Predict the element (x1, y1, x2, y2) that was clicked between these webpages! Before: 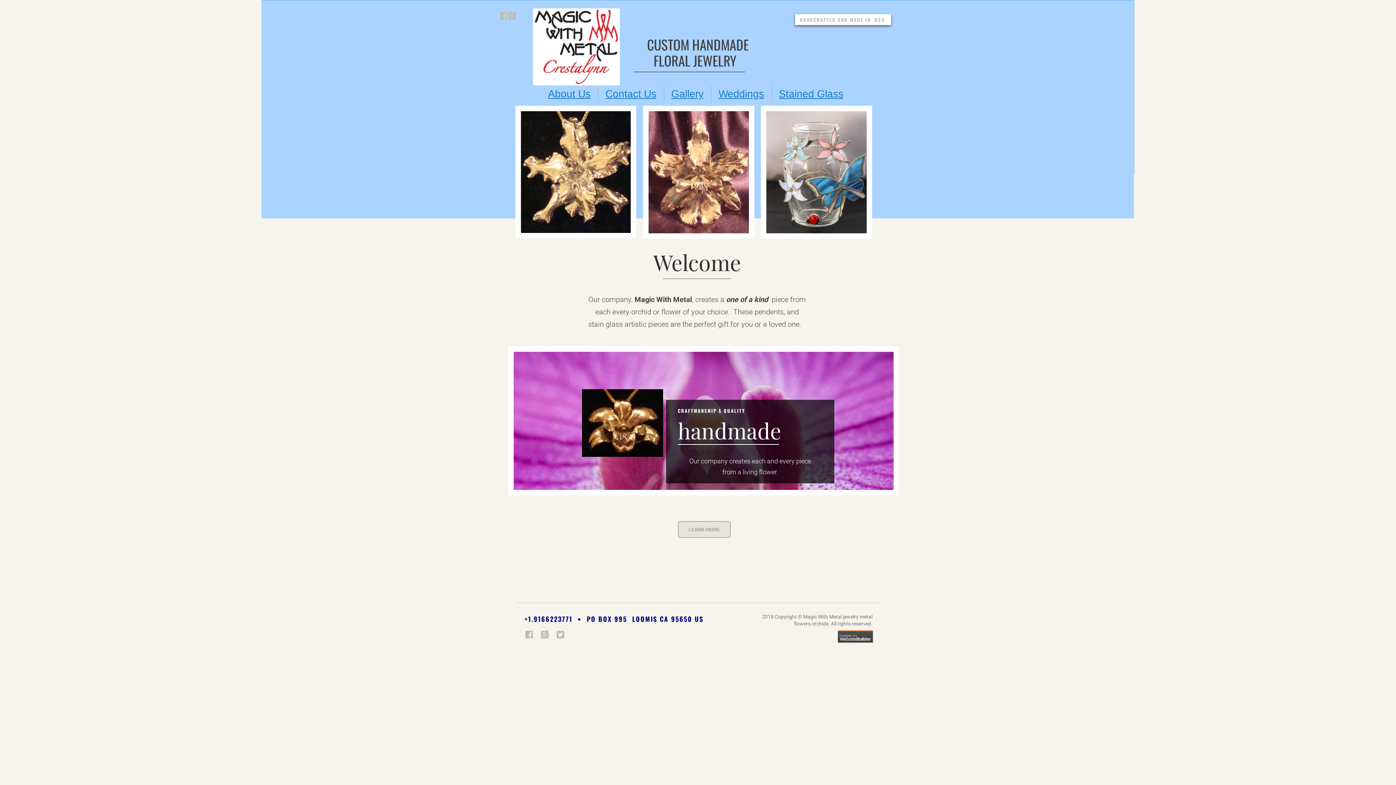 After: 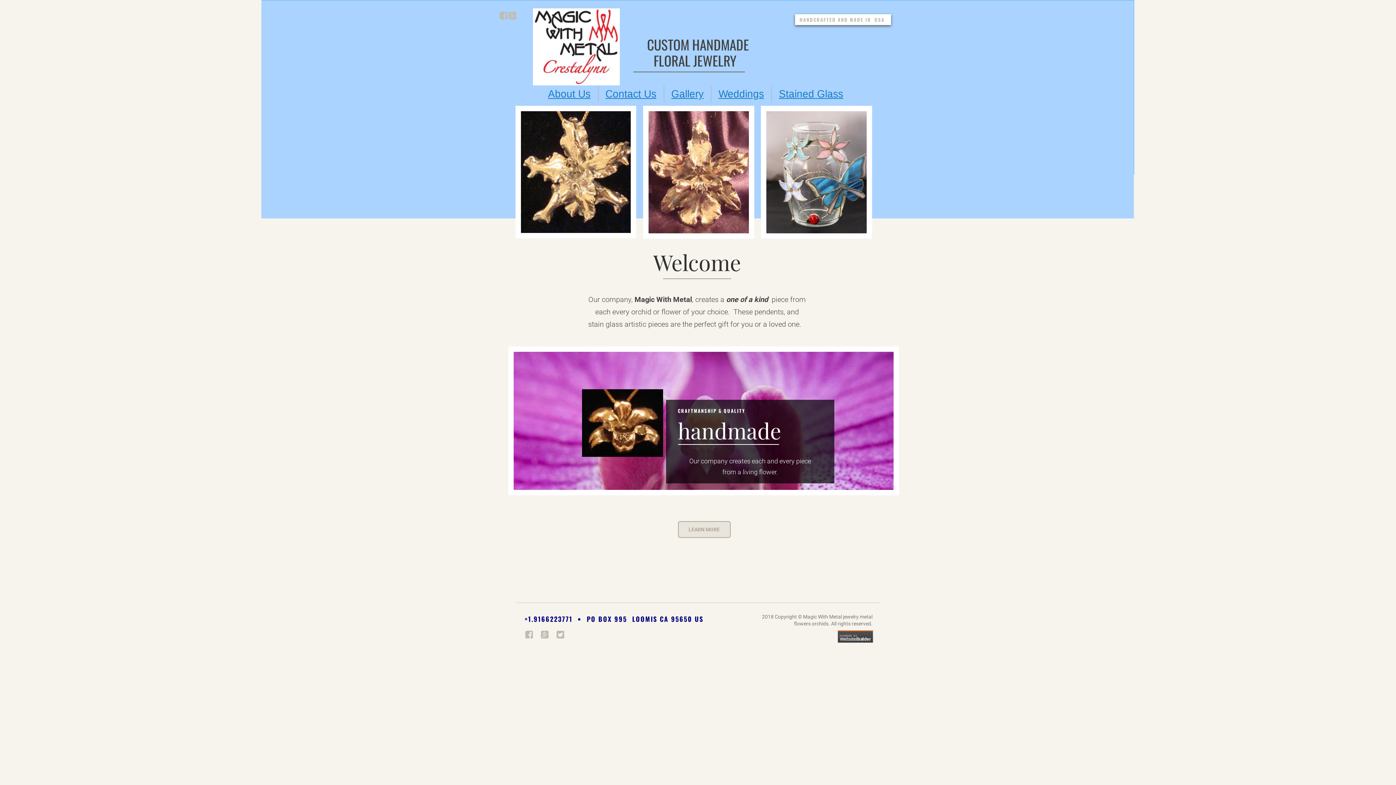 Action: bbox: (507, 11, 516, 22) label: Enter text